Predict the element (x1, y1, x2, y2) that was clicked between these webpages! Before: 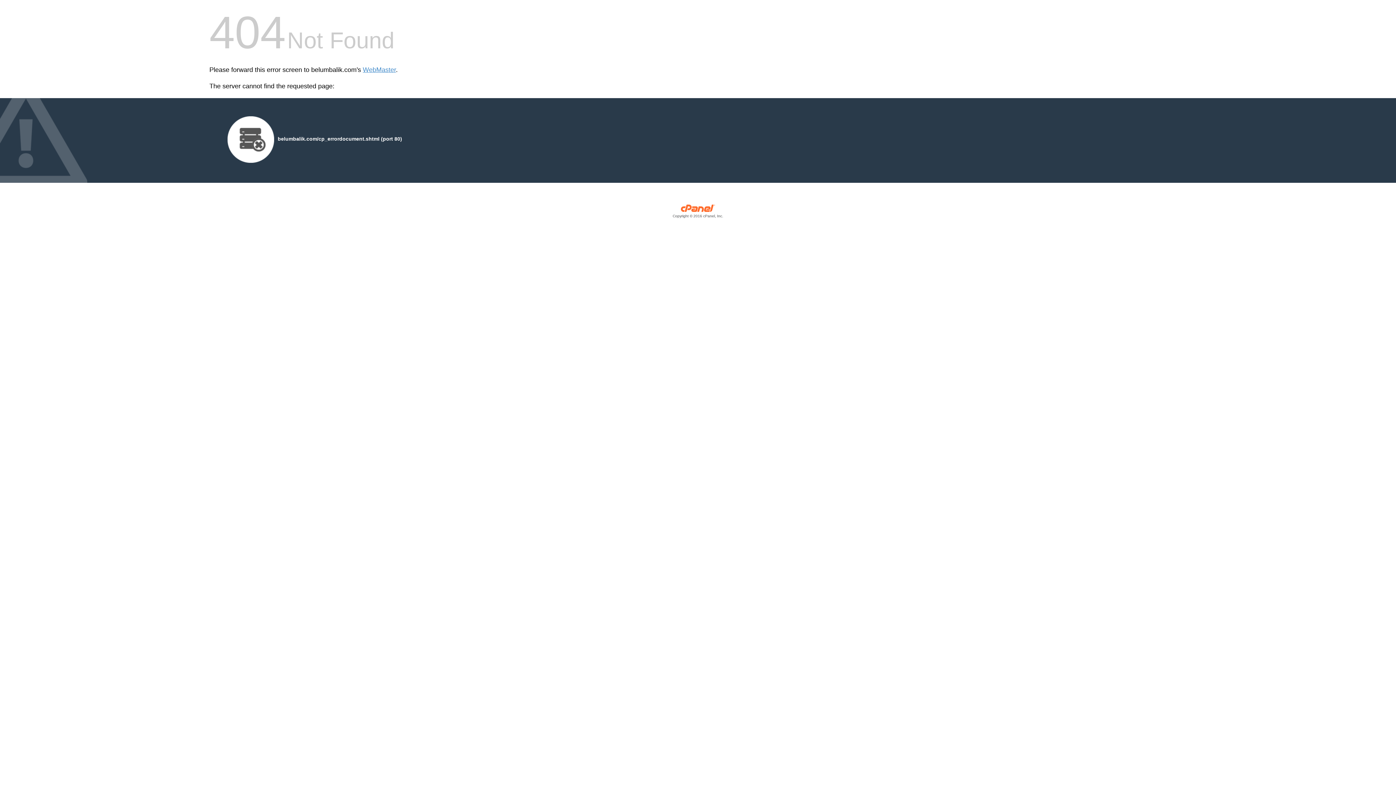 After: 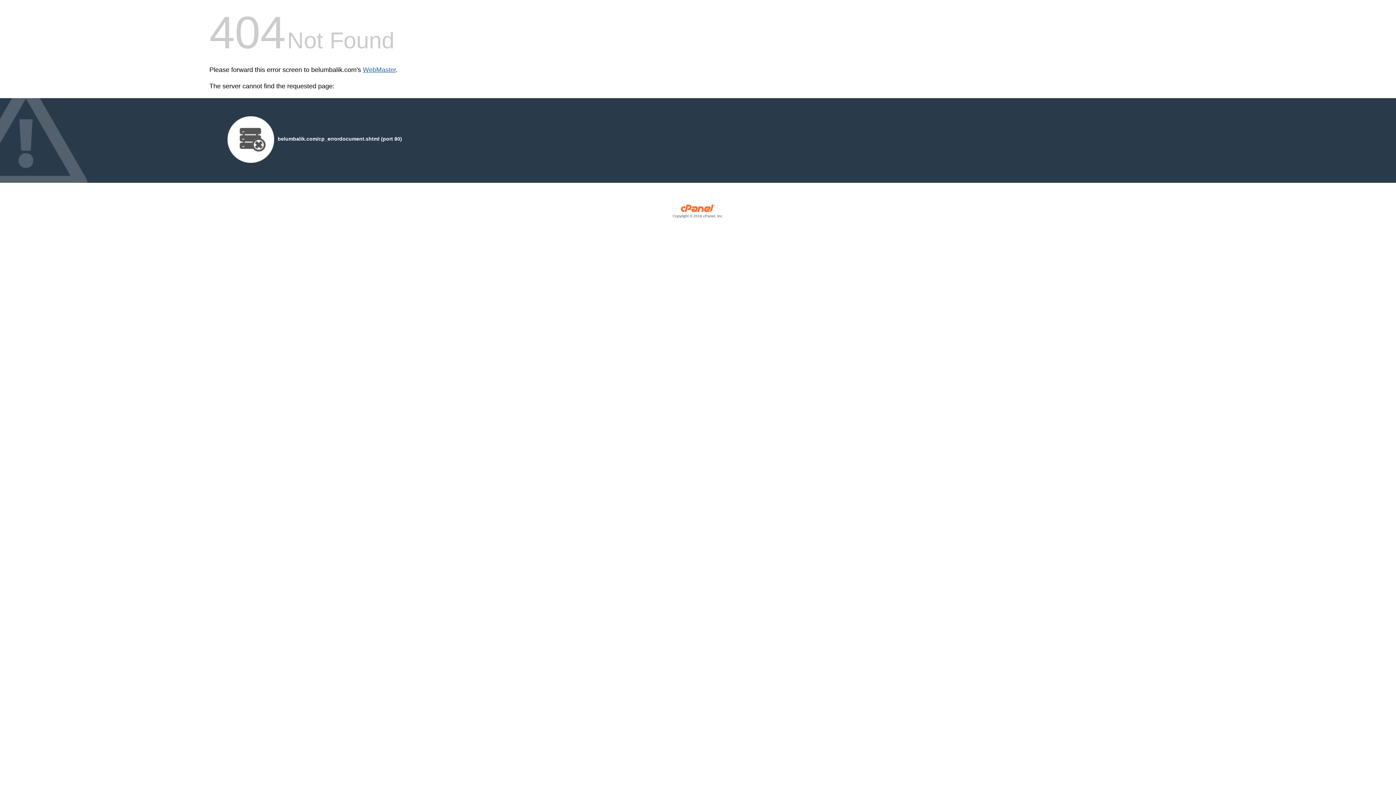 Action: label: WebMaster bbox: (362, 66, 396, 73)